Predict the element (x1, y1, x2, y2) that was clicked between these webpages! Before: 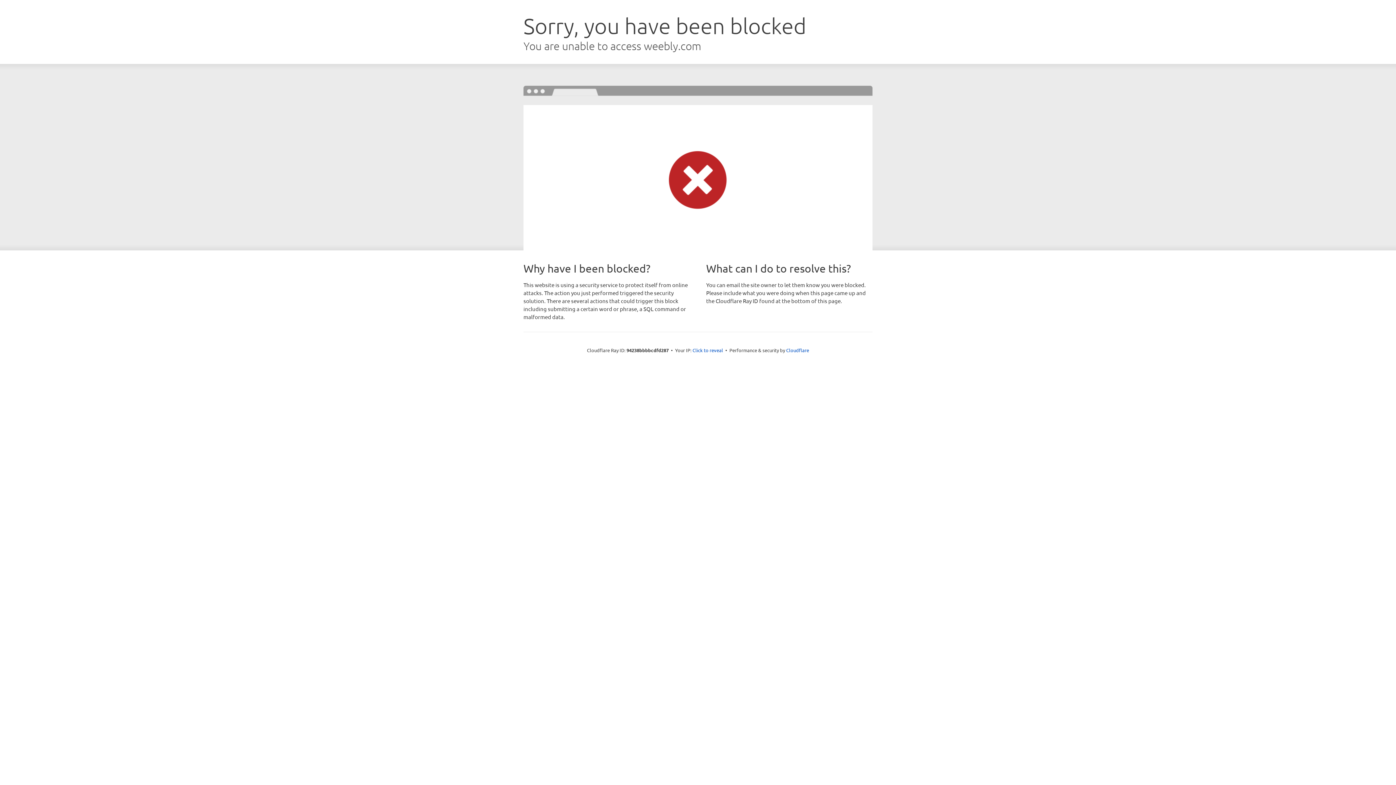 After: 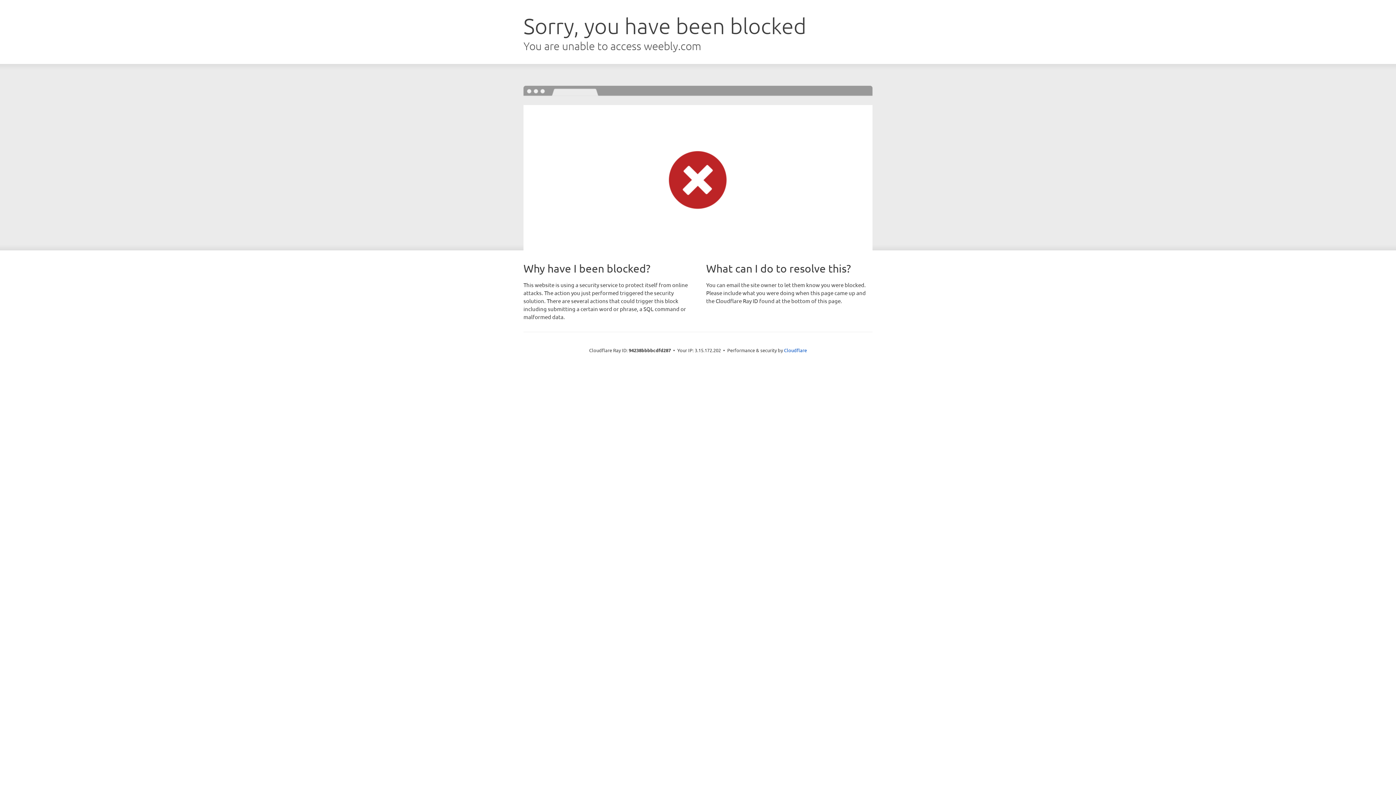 Action: bbox: (692, 346, 723, 353) label: Click to reveal